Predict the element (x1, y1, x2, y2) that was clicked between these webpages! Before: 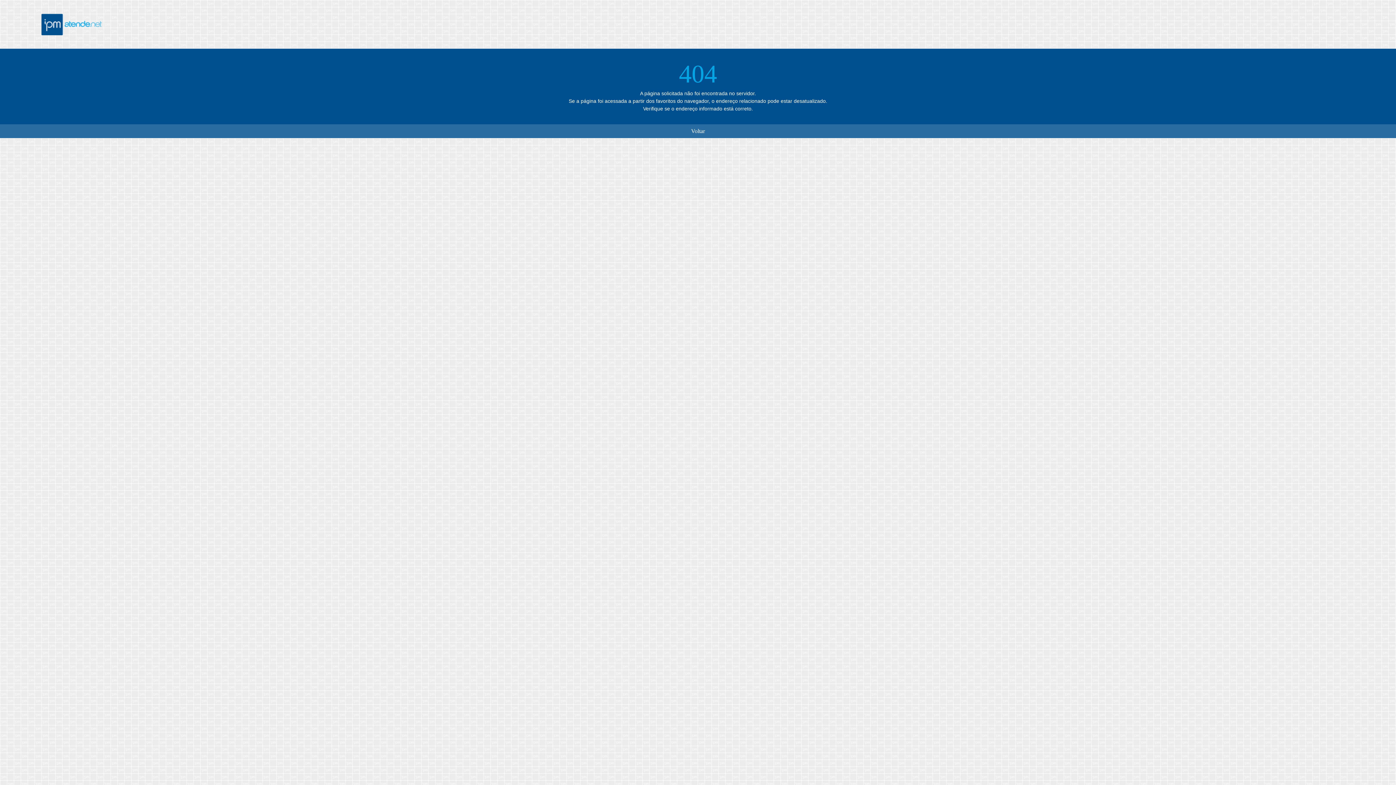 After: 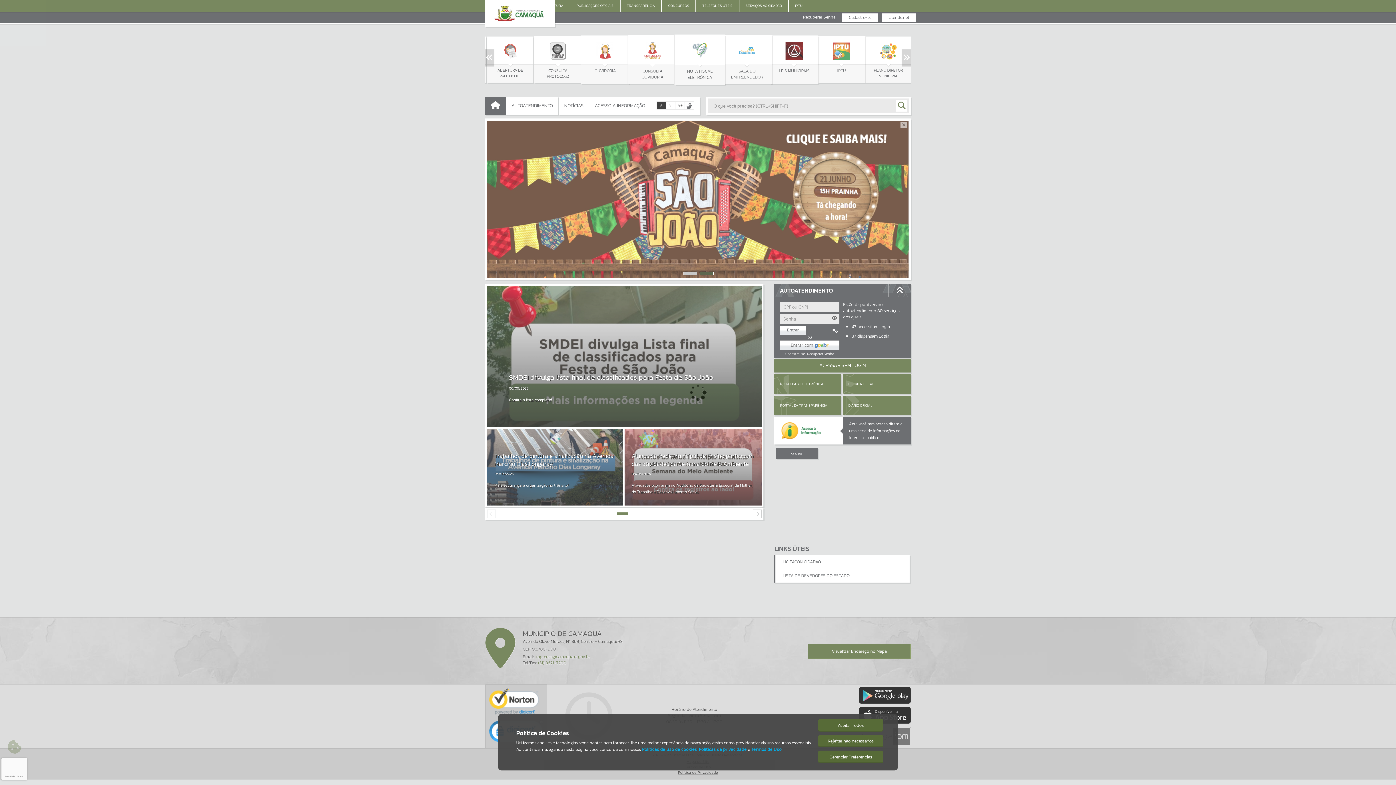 Action: label: Voltar bbox: (691, 128, 705, 134)